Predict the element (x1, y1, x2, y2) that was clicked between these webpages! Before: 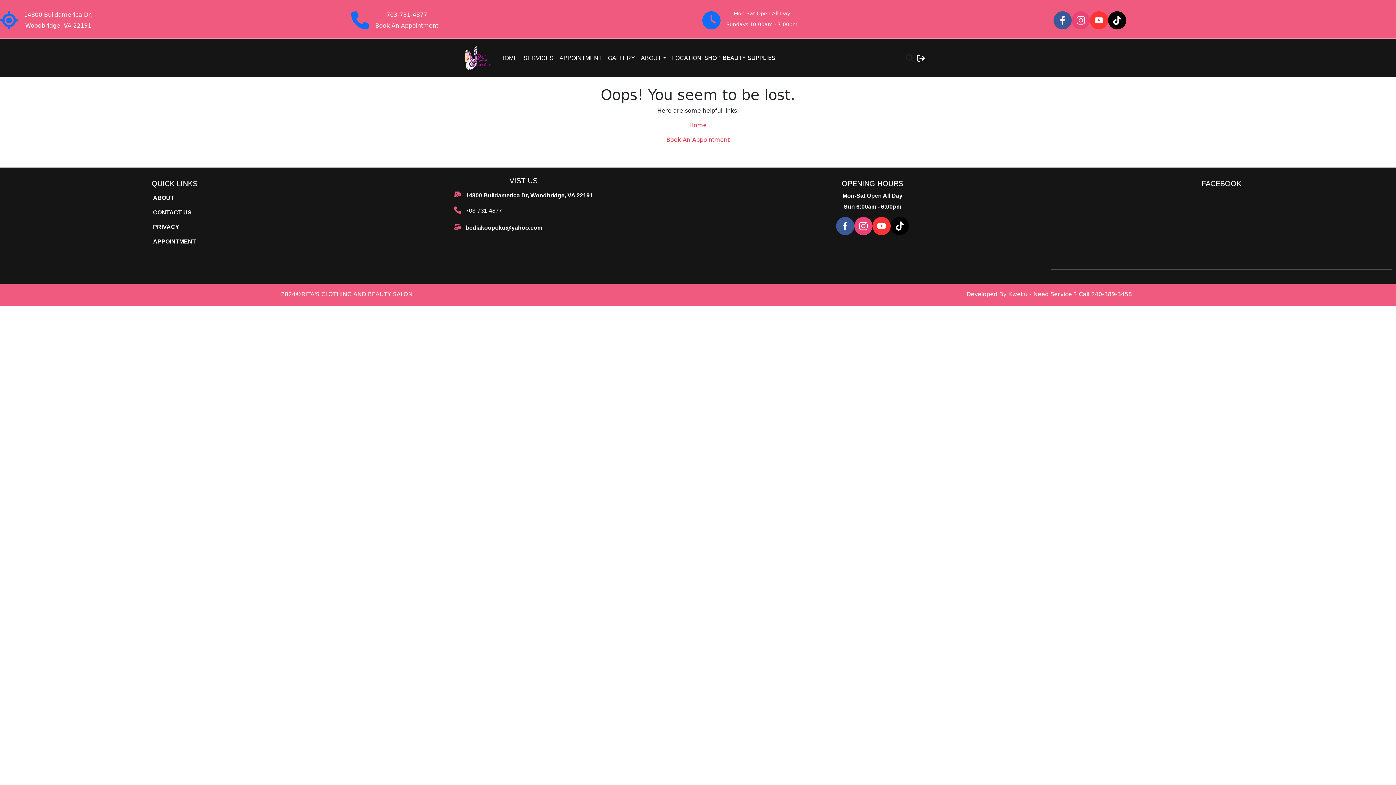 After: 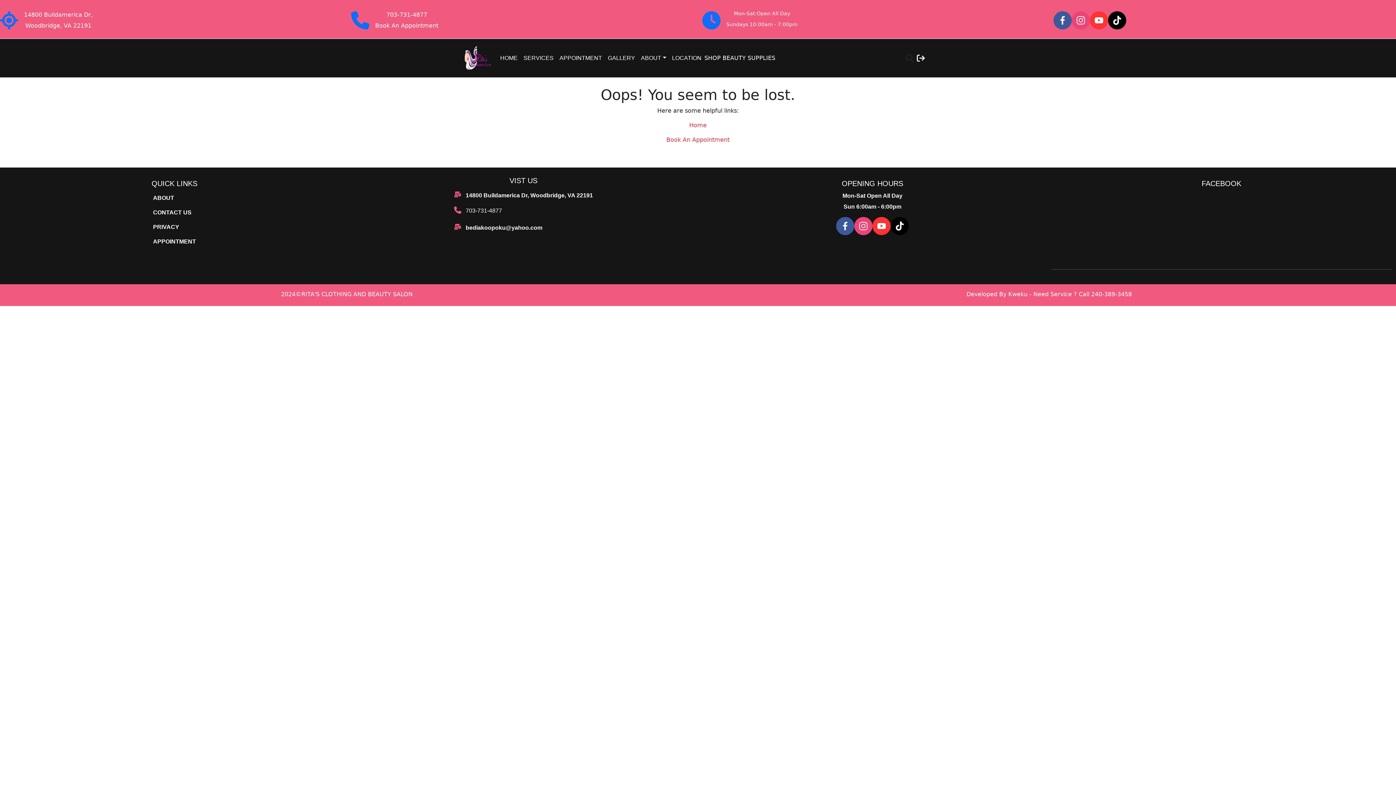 Action: label: PRIVACY bbox: (153, 224, 179, 230)